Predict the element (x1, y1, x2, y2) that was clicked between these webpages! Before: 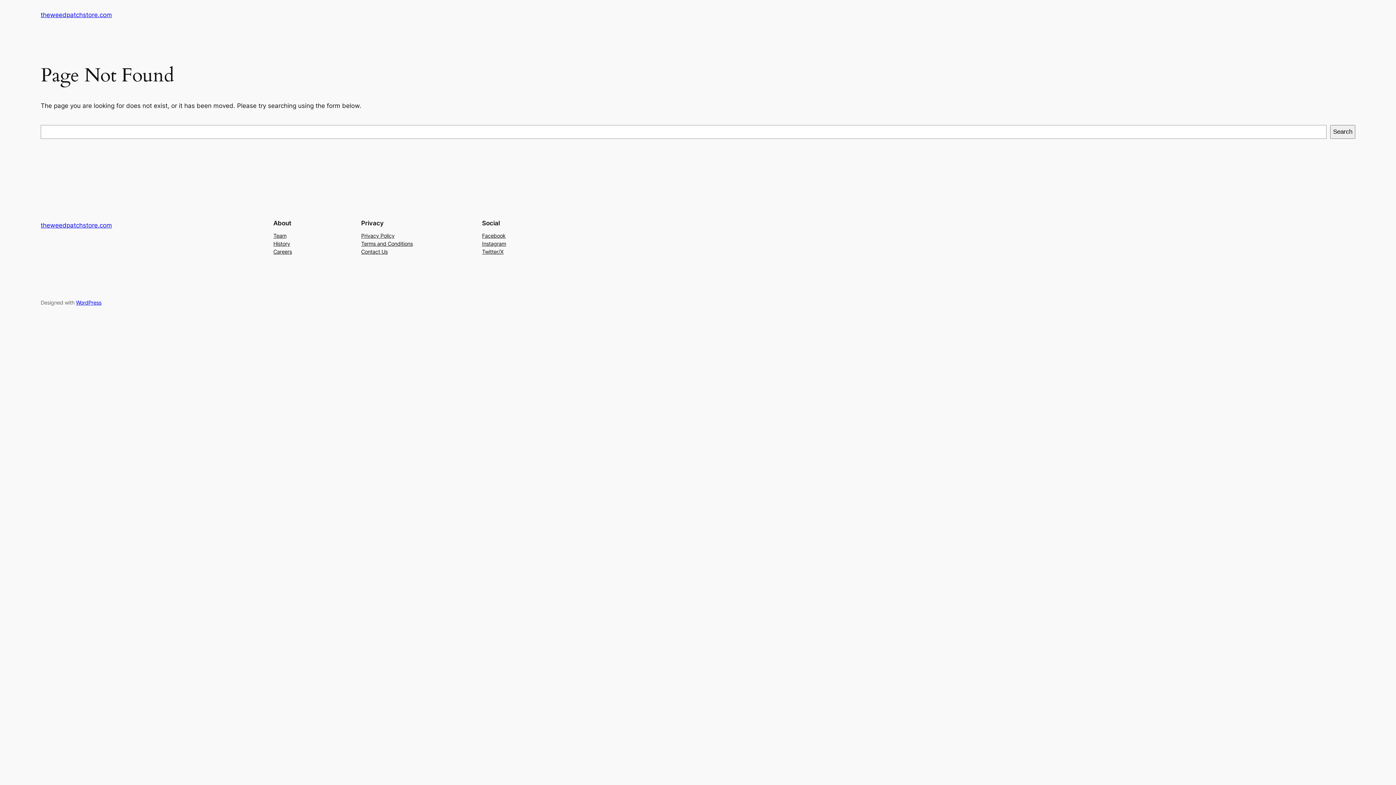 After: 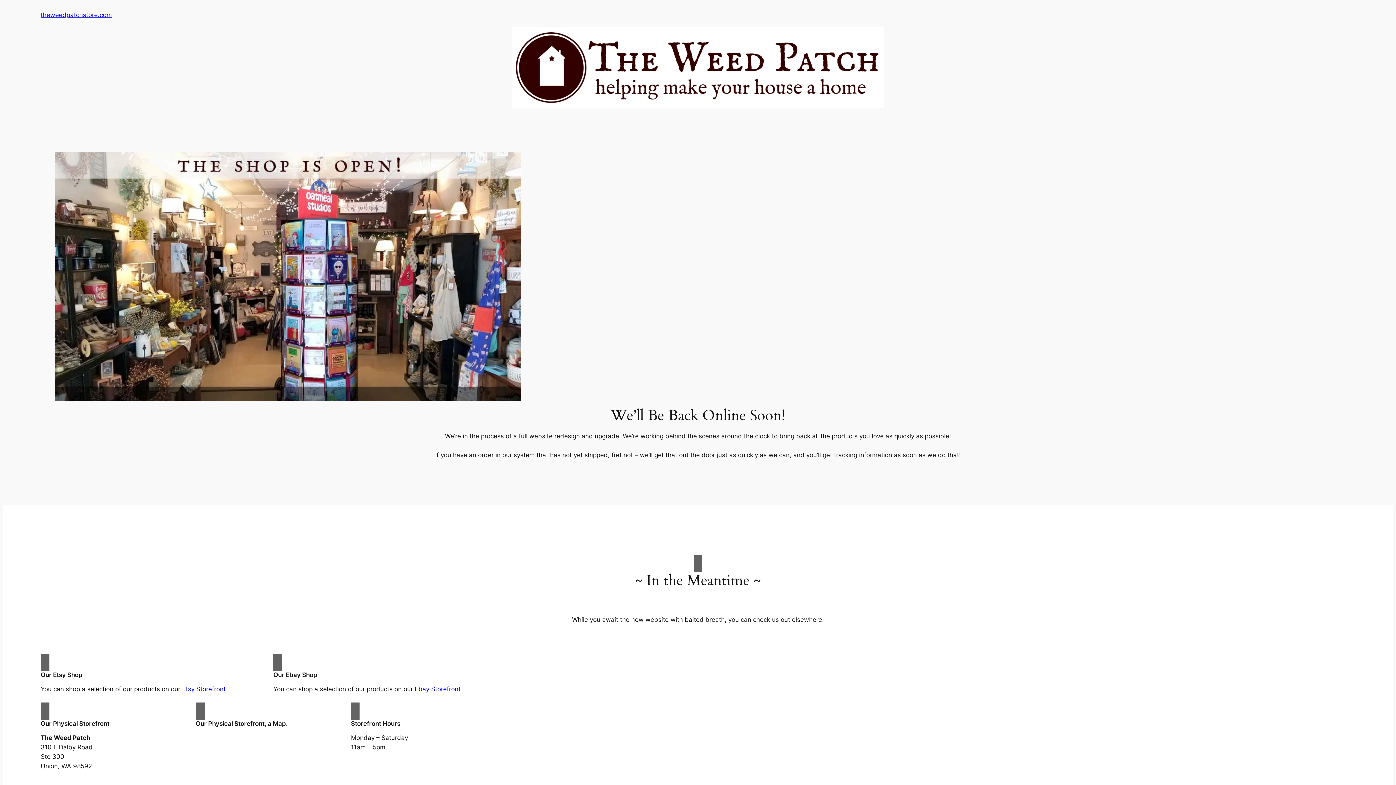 Action: label: theweedpatchstore.com bbox: (40, 11, 112, 18)